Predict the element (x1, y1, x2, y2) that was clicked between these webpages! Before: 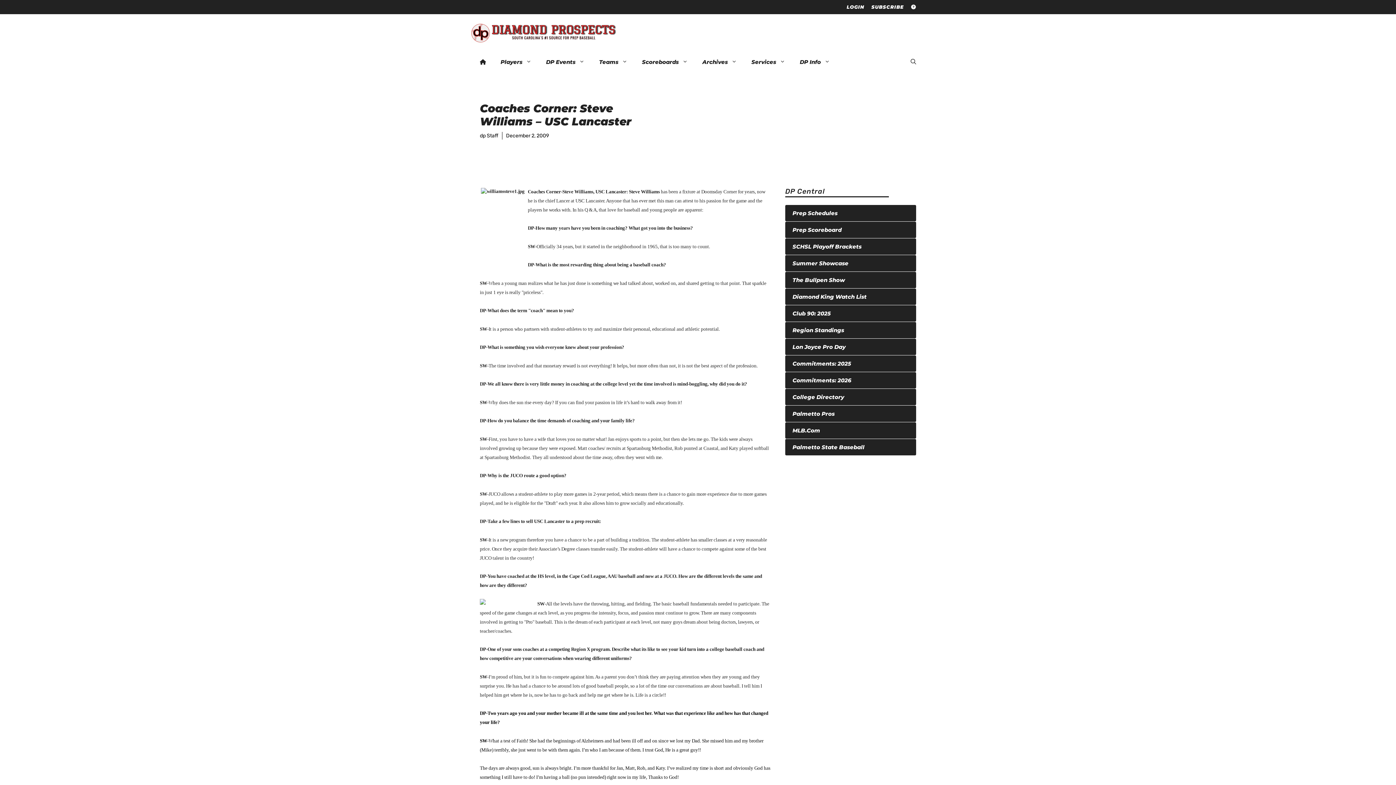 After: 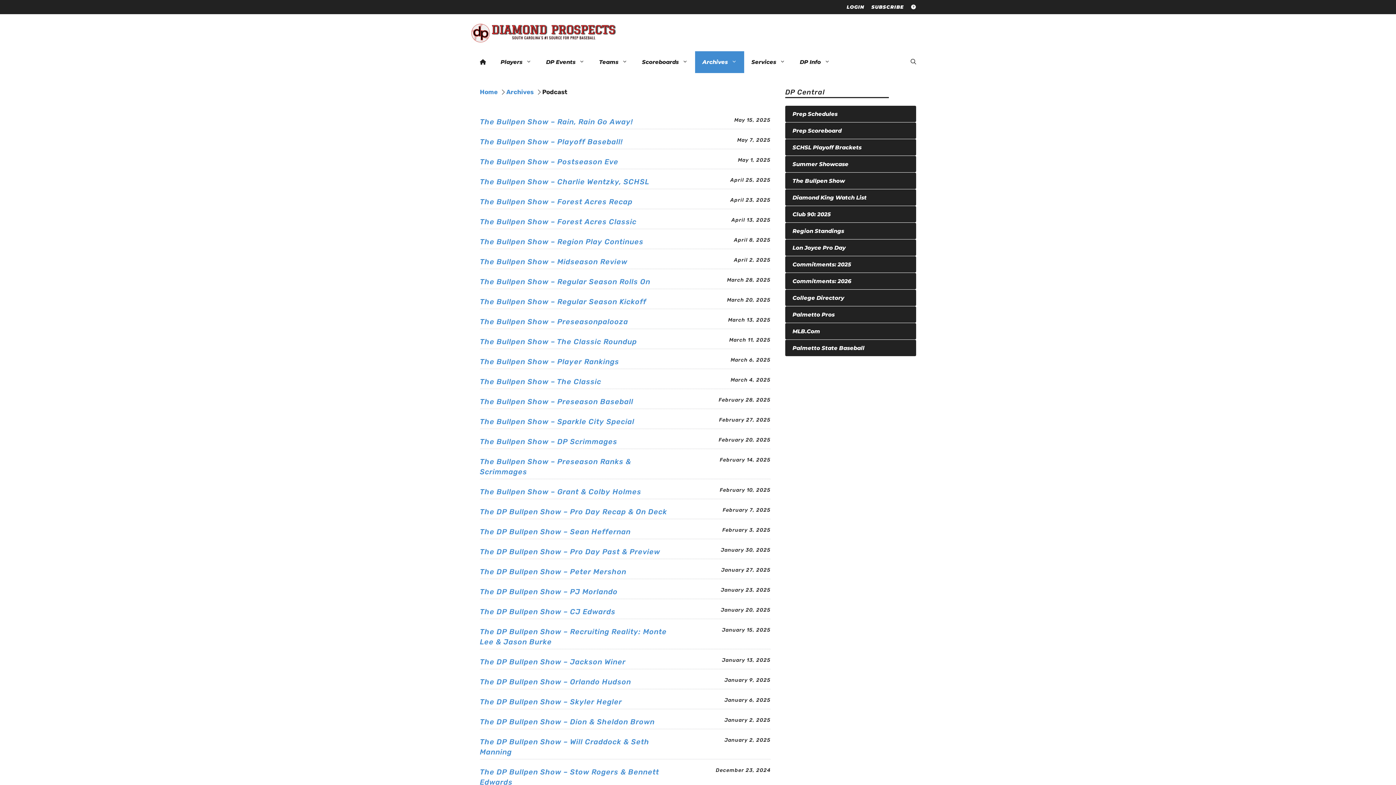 Action: bbox: (789, 272, 848, 287) label: The Bullpen Show